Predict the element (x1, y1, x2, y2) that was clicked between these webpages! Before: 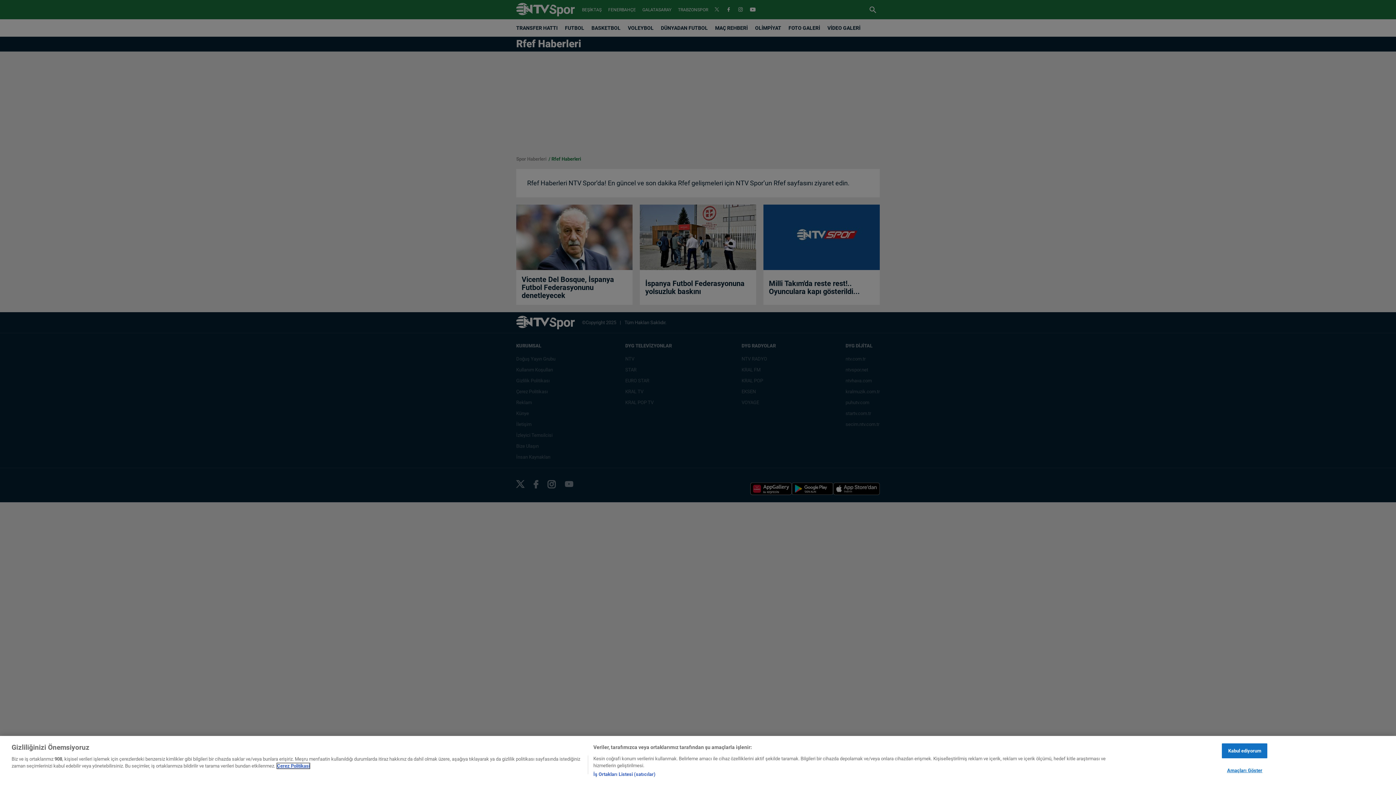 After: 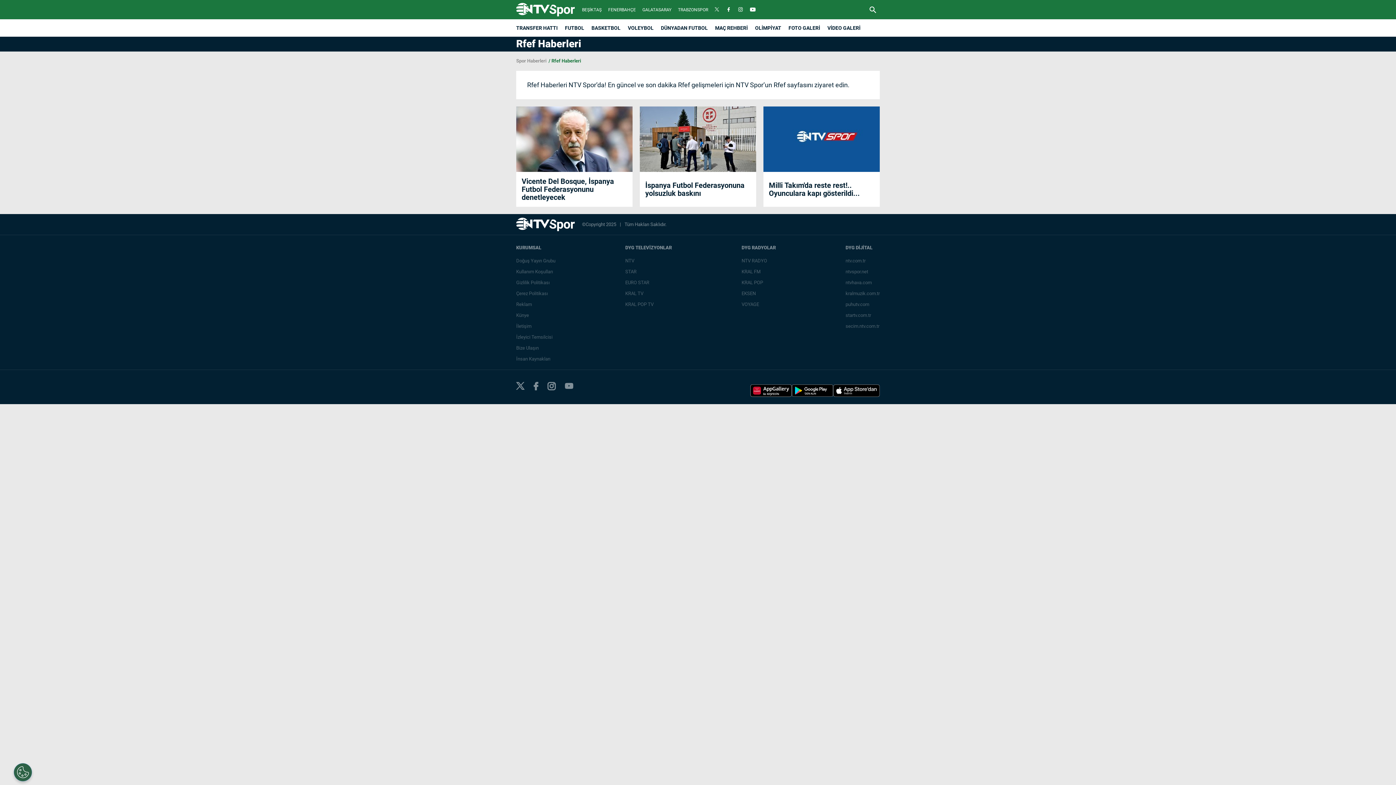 Action: bbox: (1222, 743, 1267, 758) label: Kabul ediyorum